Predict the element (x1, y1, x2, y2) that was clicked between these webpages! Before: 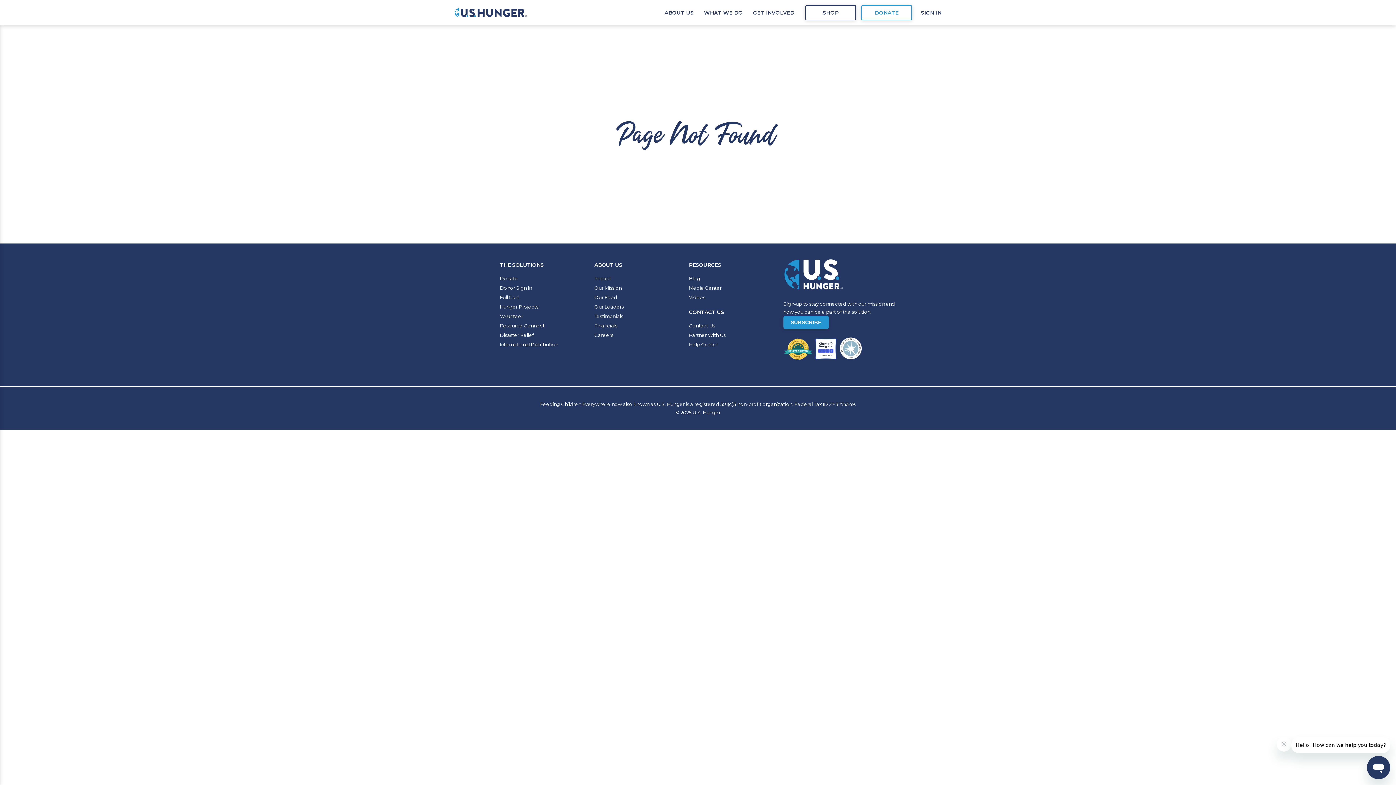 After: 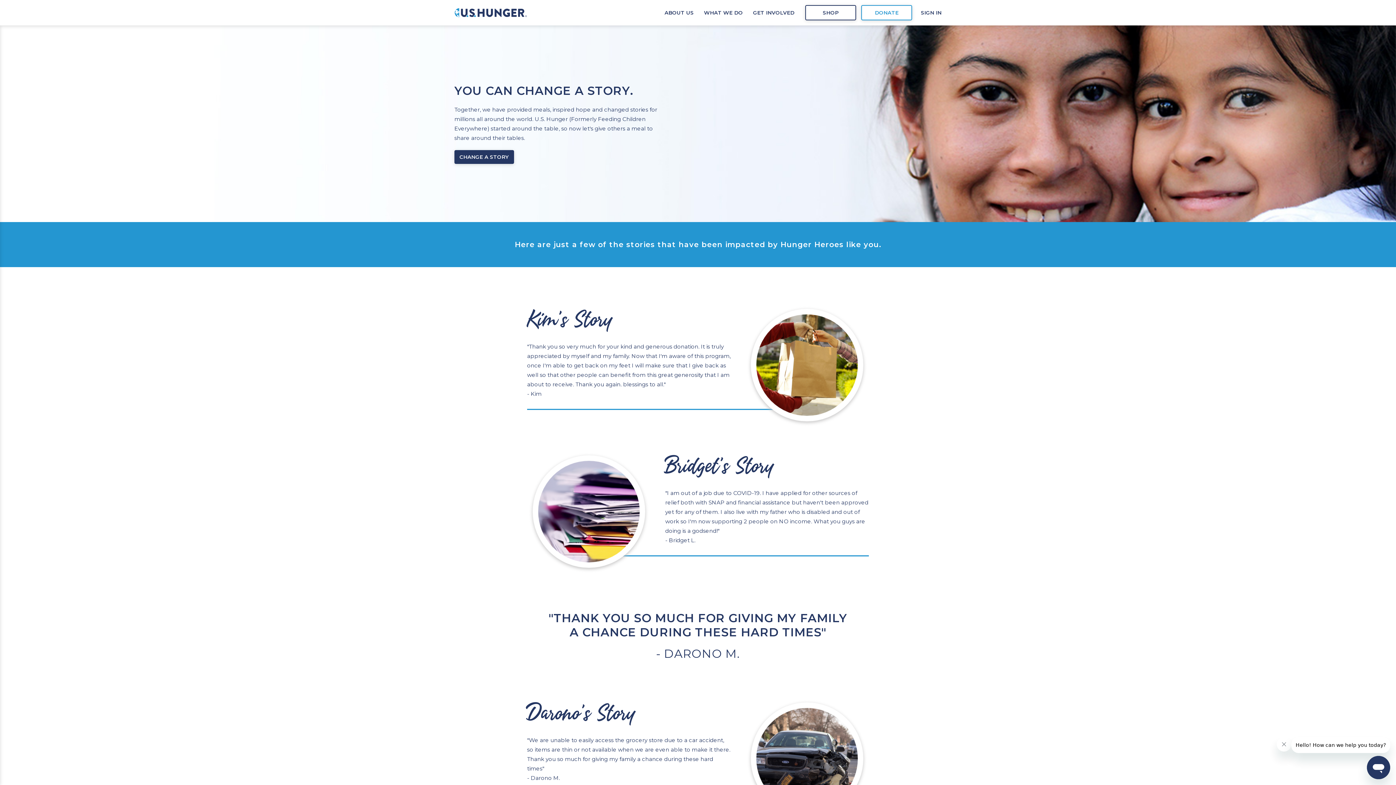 Action: bbox: (594, 313, 623, 319) label: Testimonials